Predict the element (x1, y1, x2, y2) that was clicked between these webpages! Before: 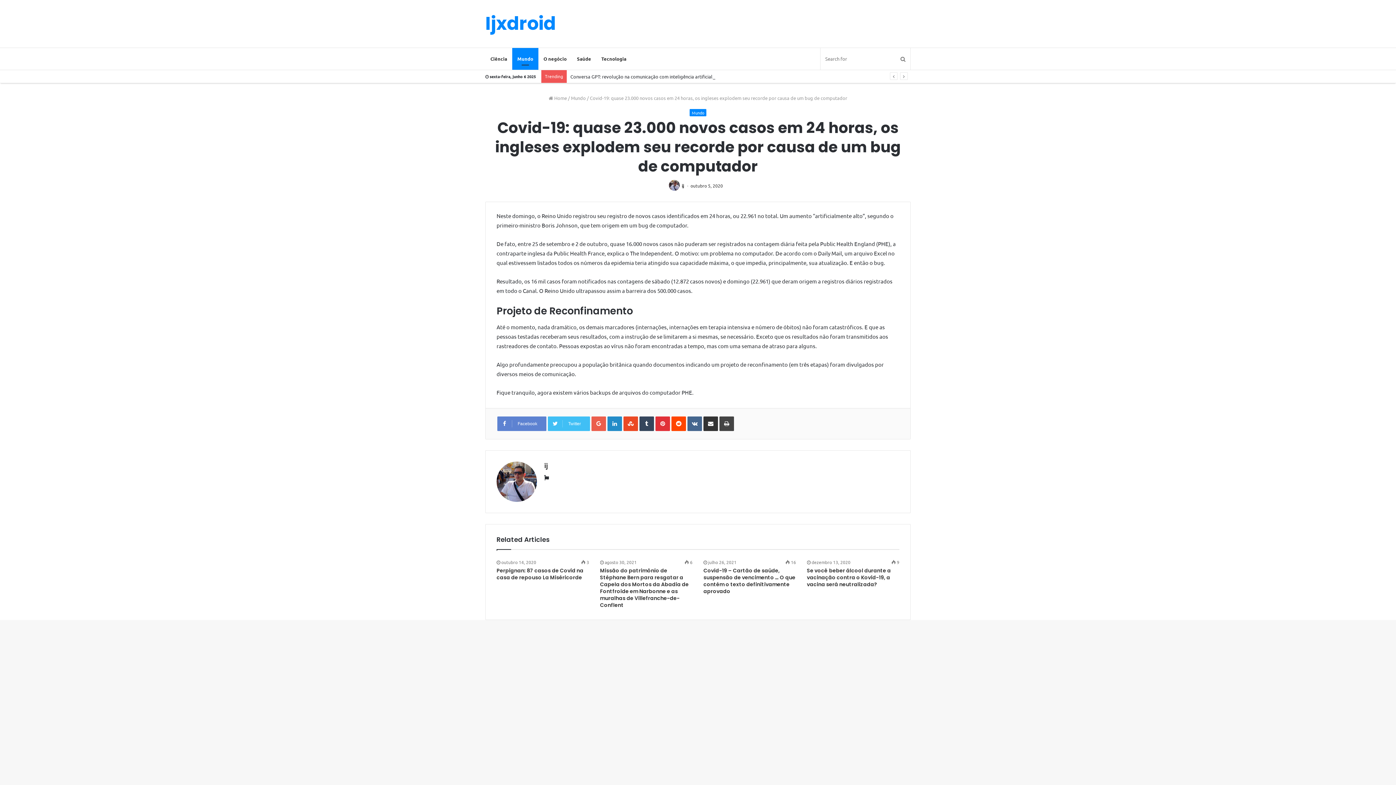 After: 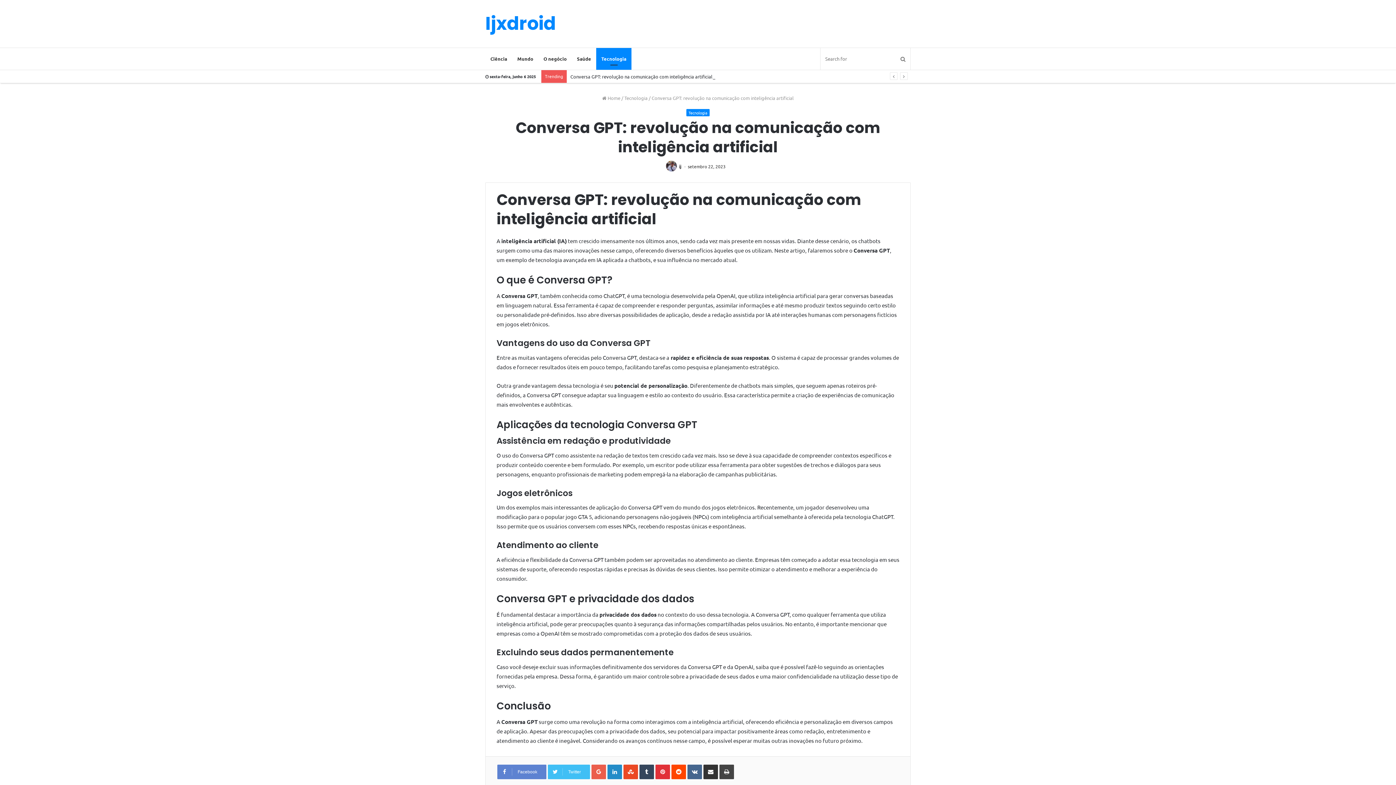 Action: bbox: (570, 73, 712, 79) label: Conversa GPT: revolução na comunicação com inteligência artificial